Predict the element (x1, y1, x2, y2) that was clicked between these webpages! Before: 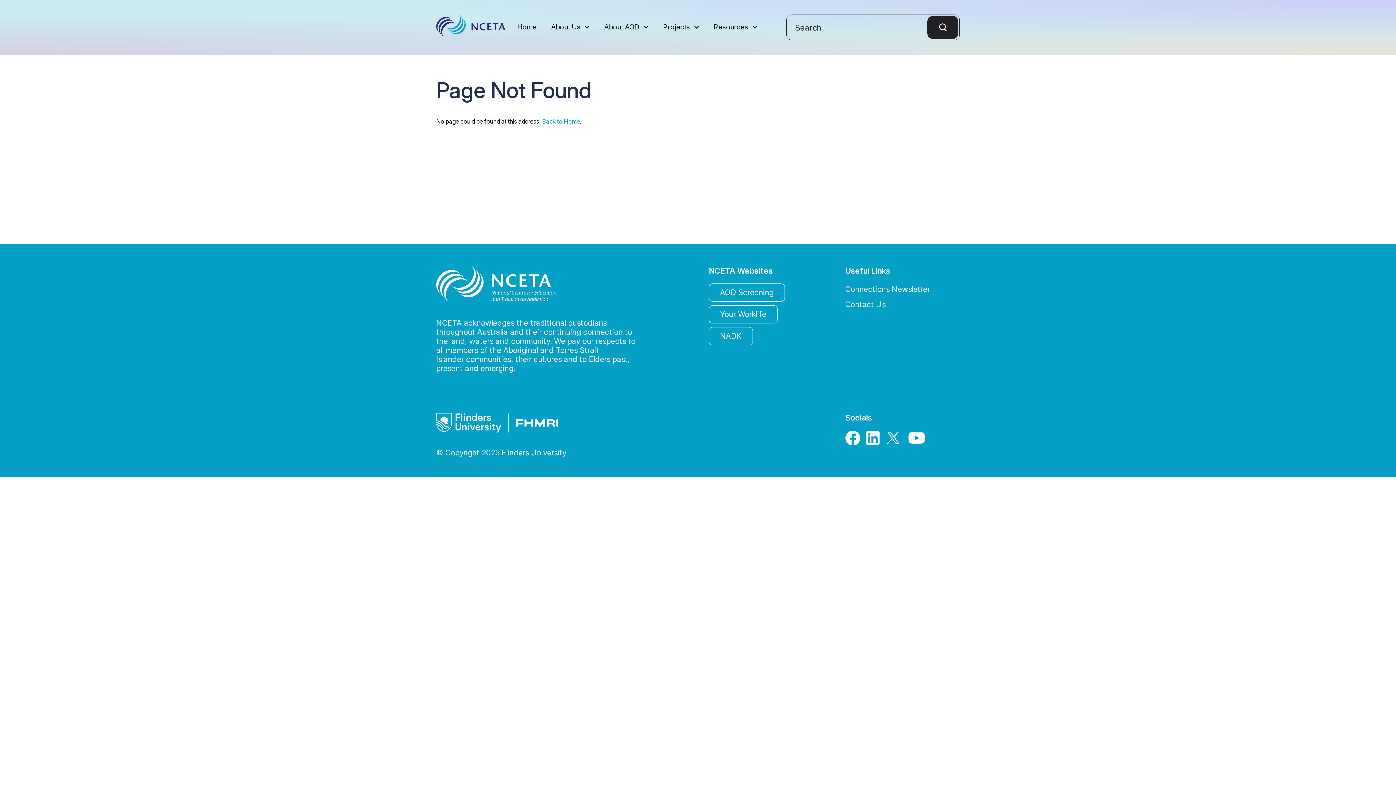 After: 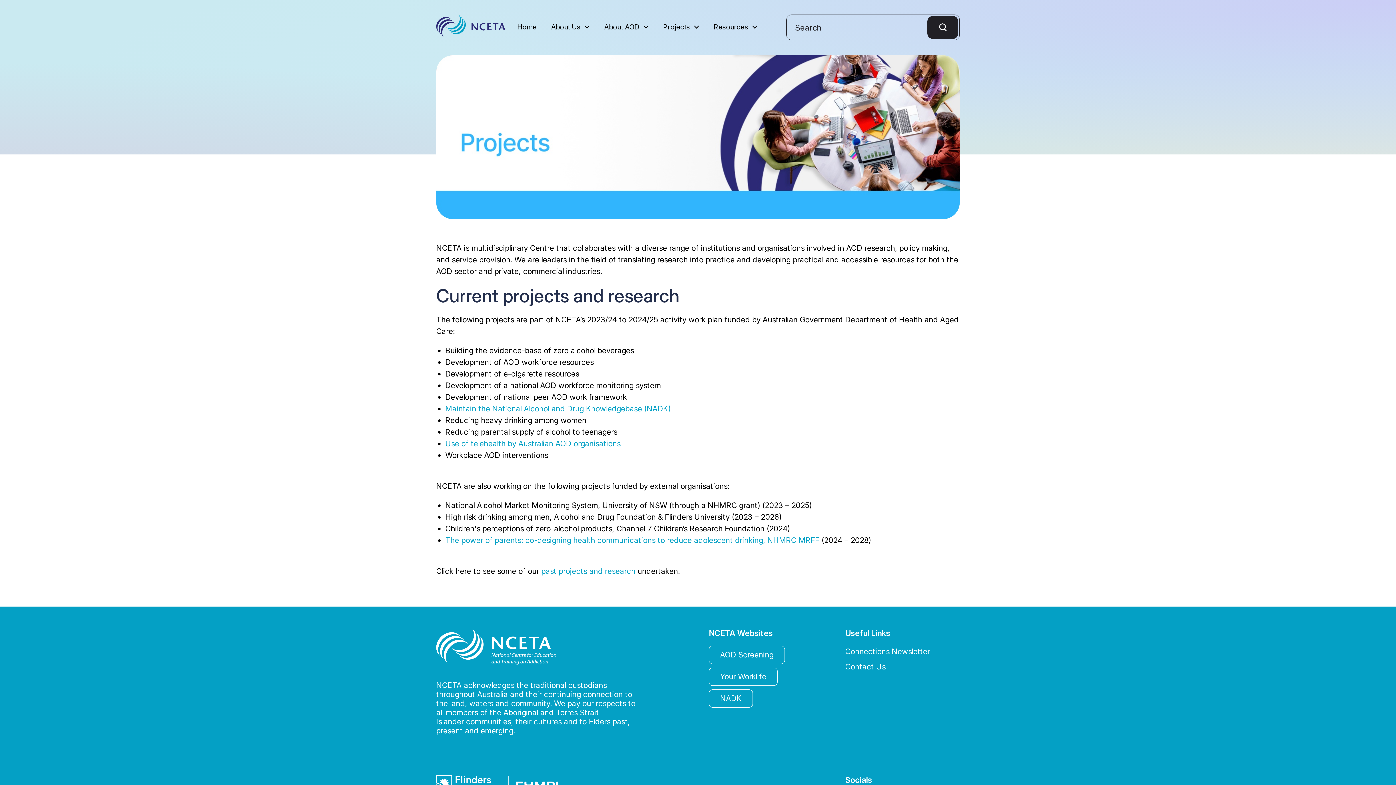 Action: bbox: (663, 23, 690, 34) label: Projects